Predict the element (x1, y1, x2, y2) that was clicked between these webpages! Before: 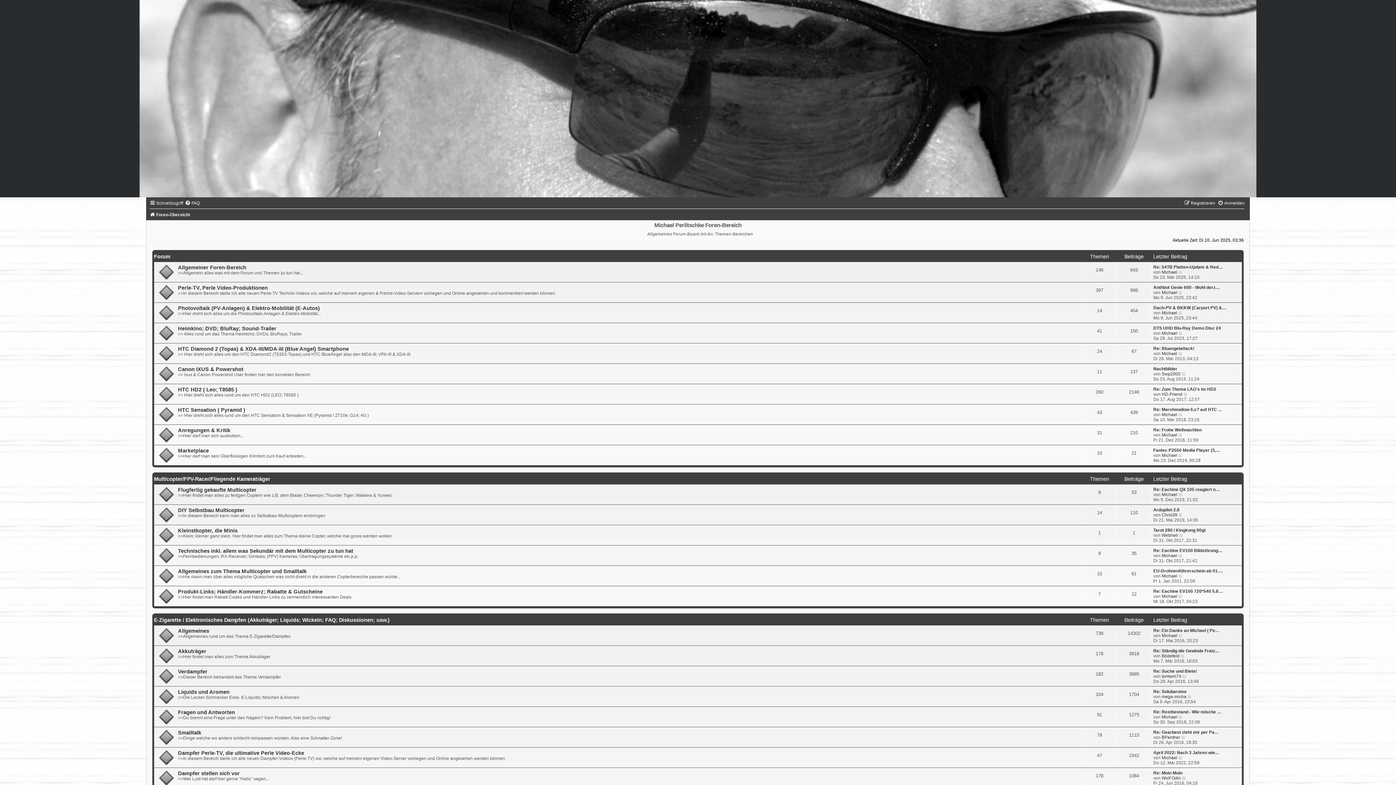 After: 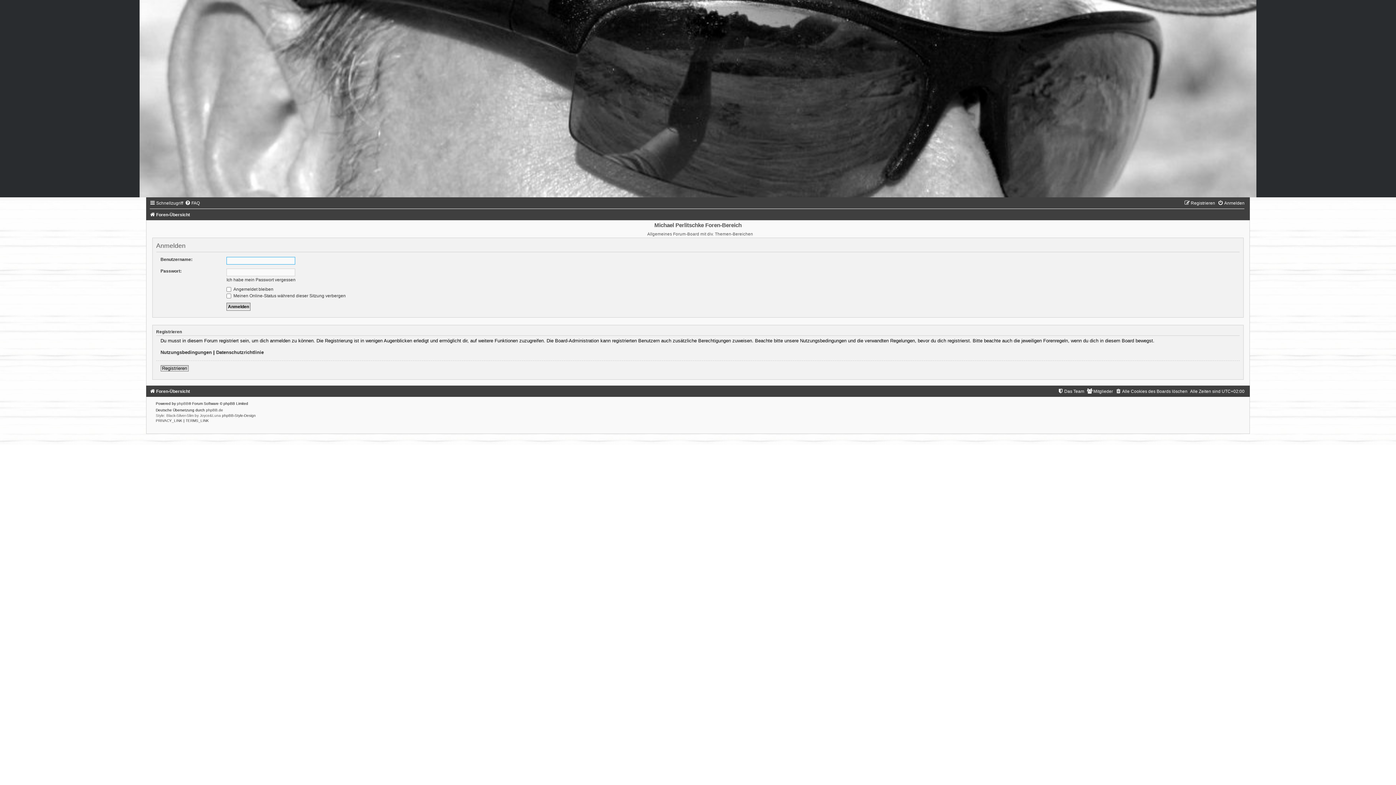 Action: label: Anmelden bbox: (1217, 200, 1244, 205)